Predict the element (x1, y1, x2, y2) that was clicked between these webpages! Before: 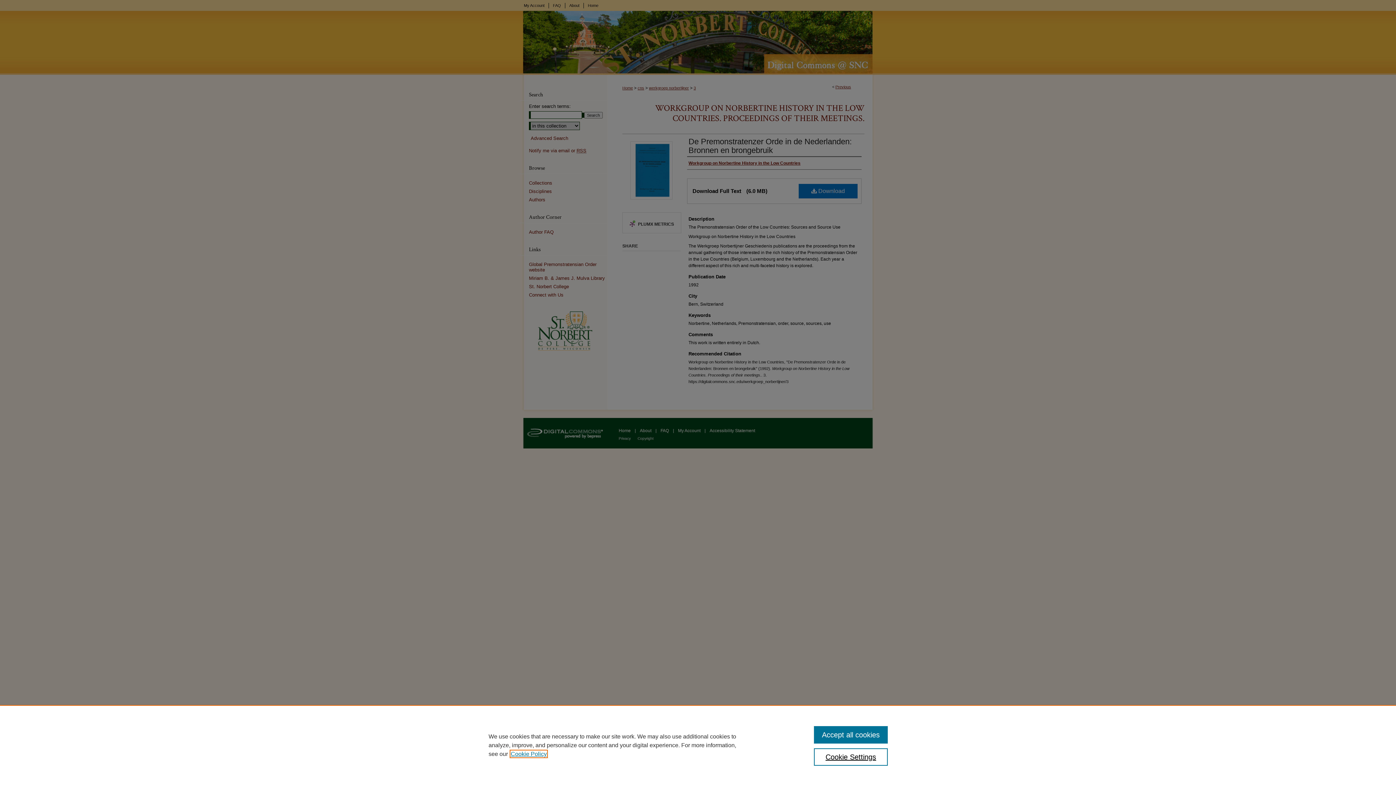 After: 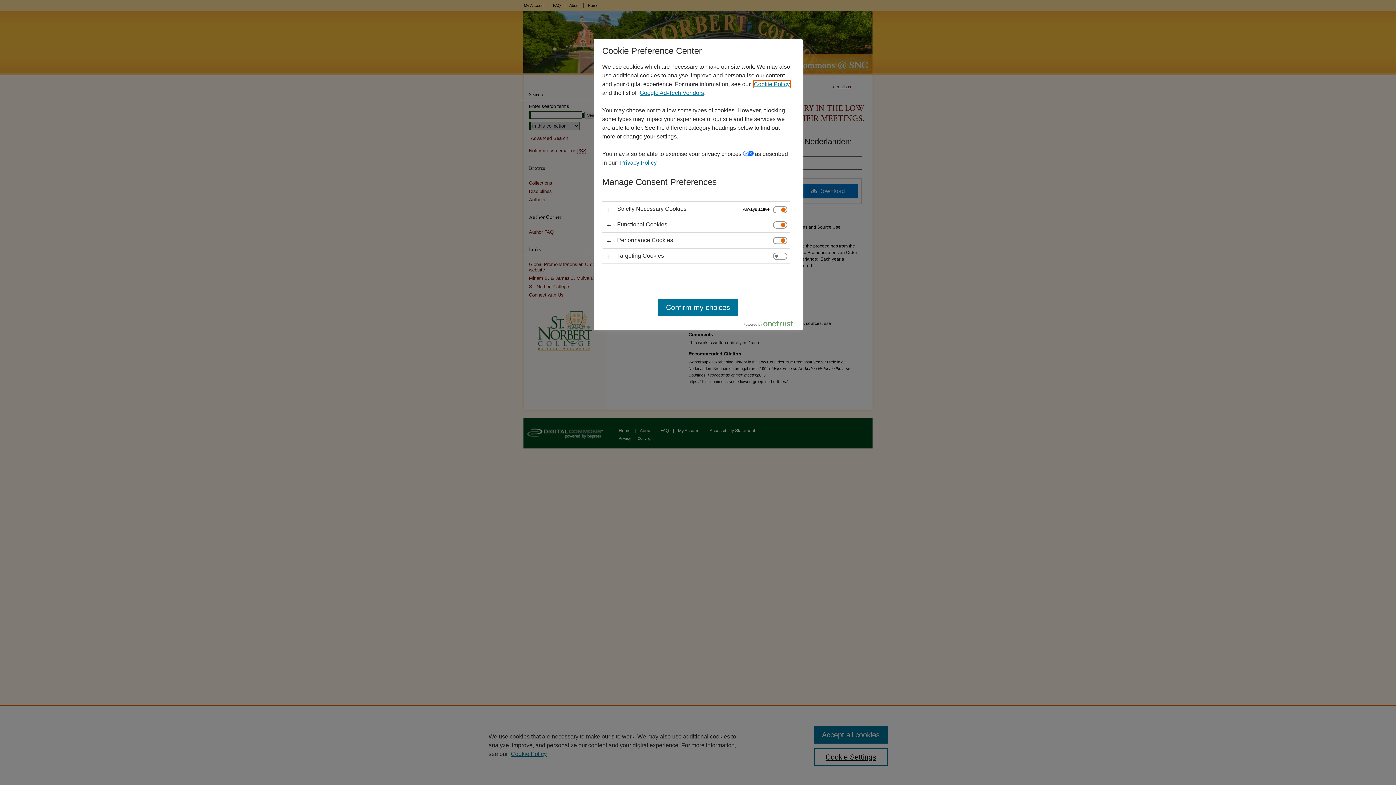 Action: label: Cookie Settings bbox: (814, 748, 887, 766)